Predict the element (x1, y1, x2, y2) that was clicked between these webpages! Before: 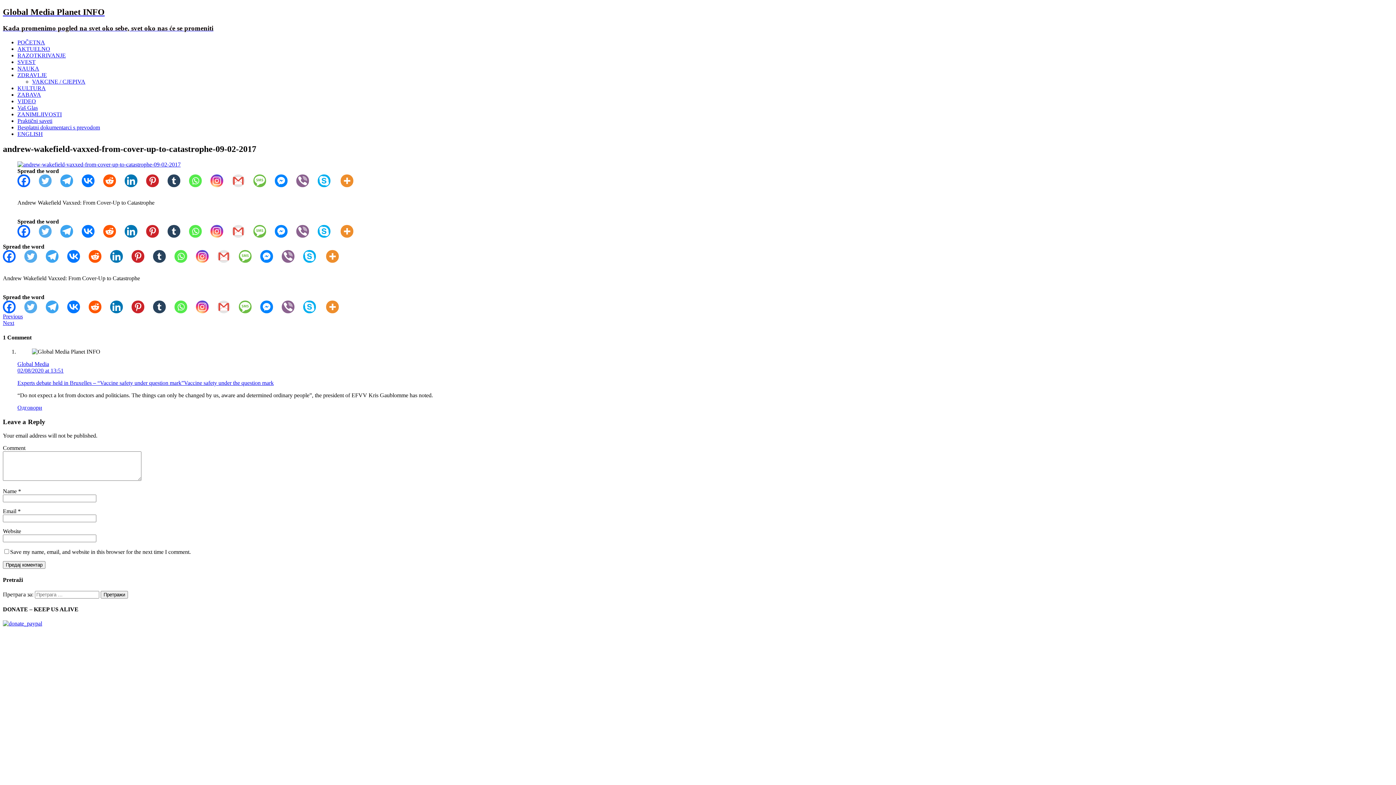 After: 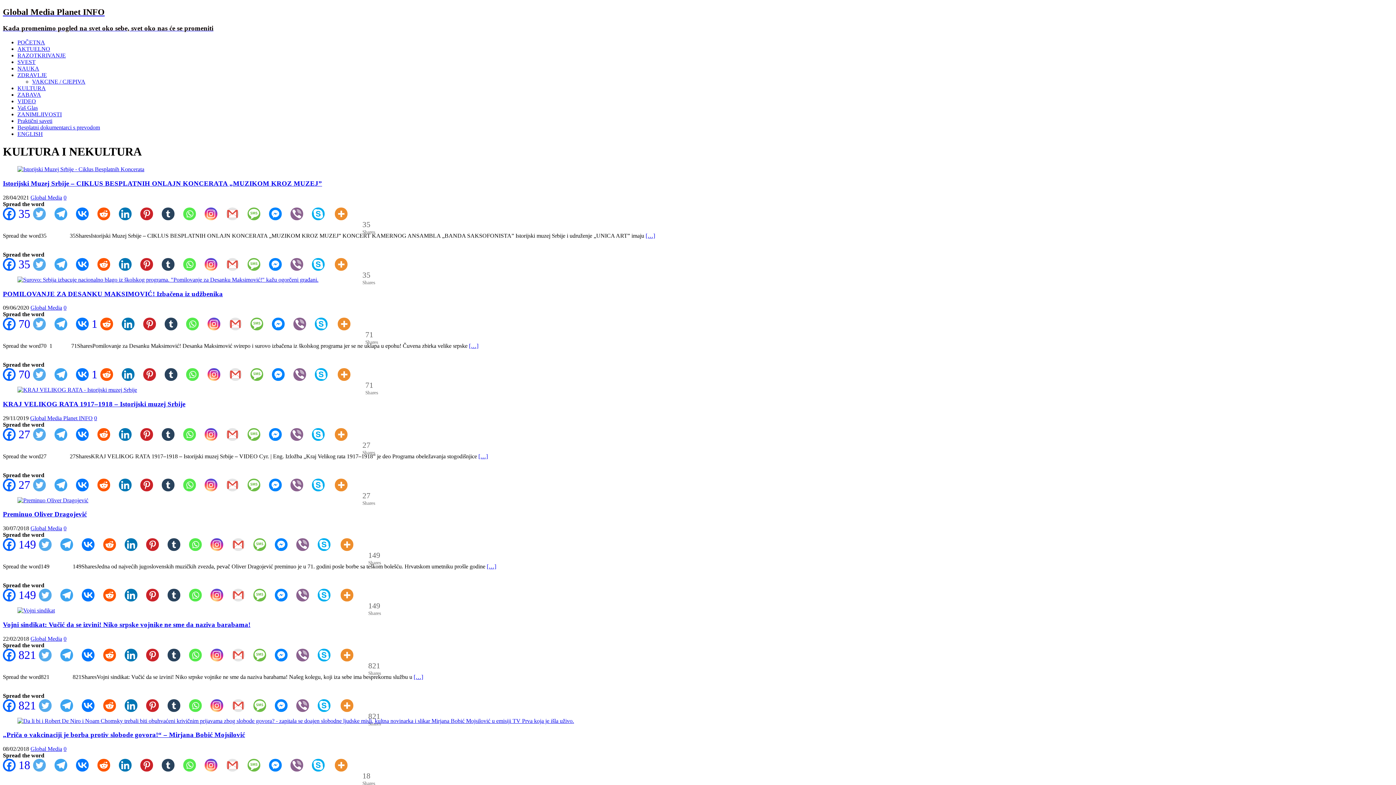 Action: label: KULTURA bbox: (17, 84, 45, 91)